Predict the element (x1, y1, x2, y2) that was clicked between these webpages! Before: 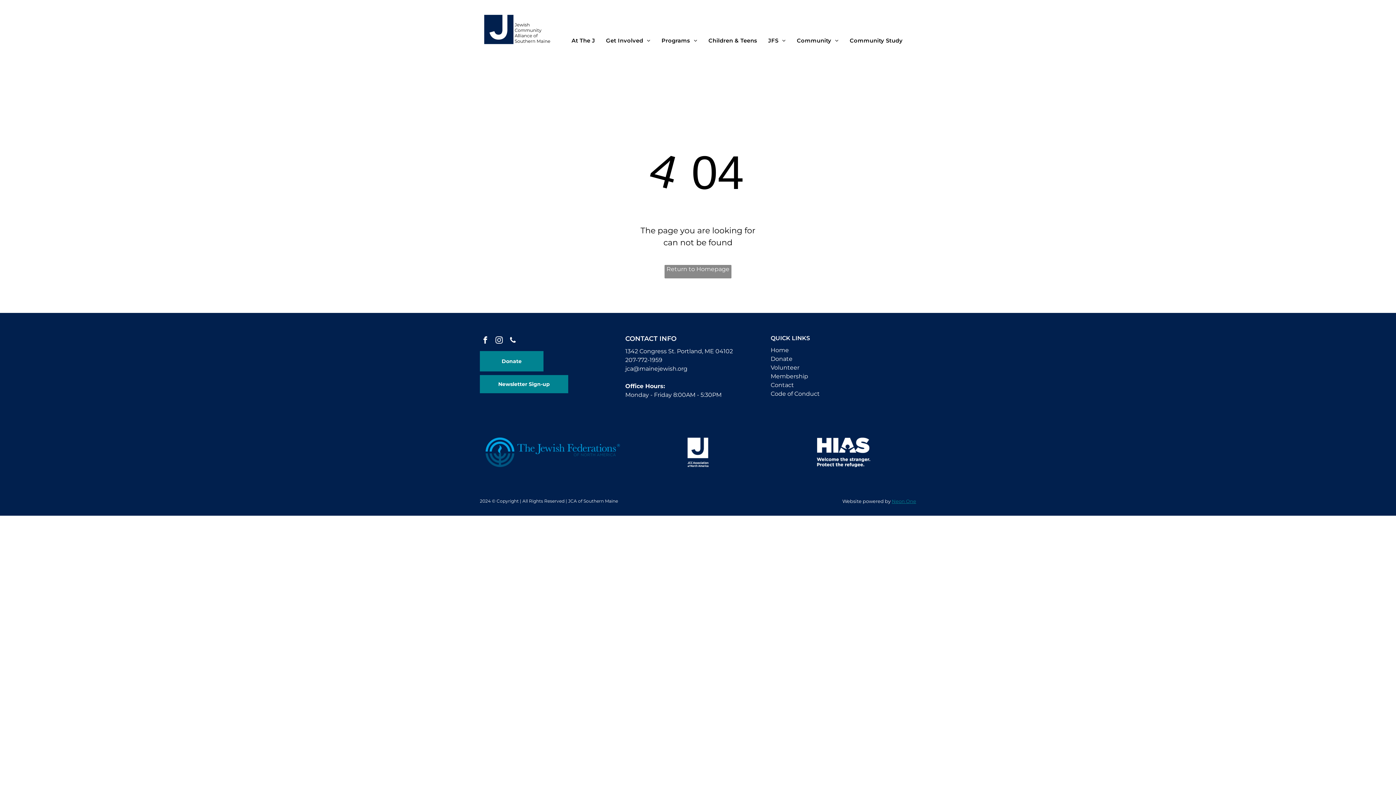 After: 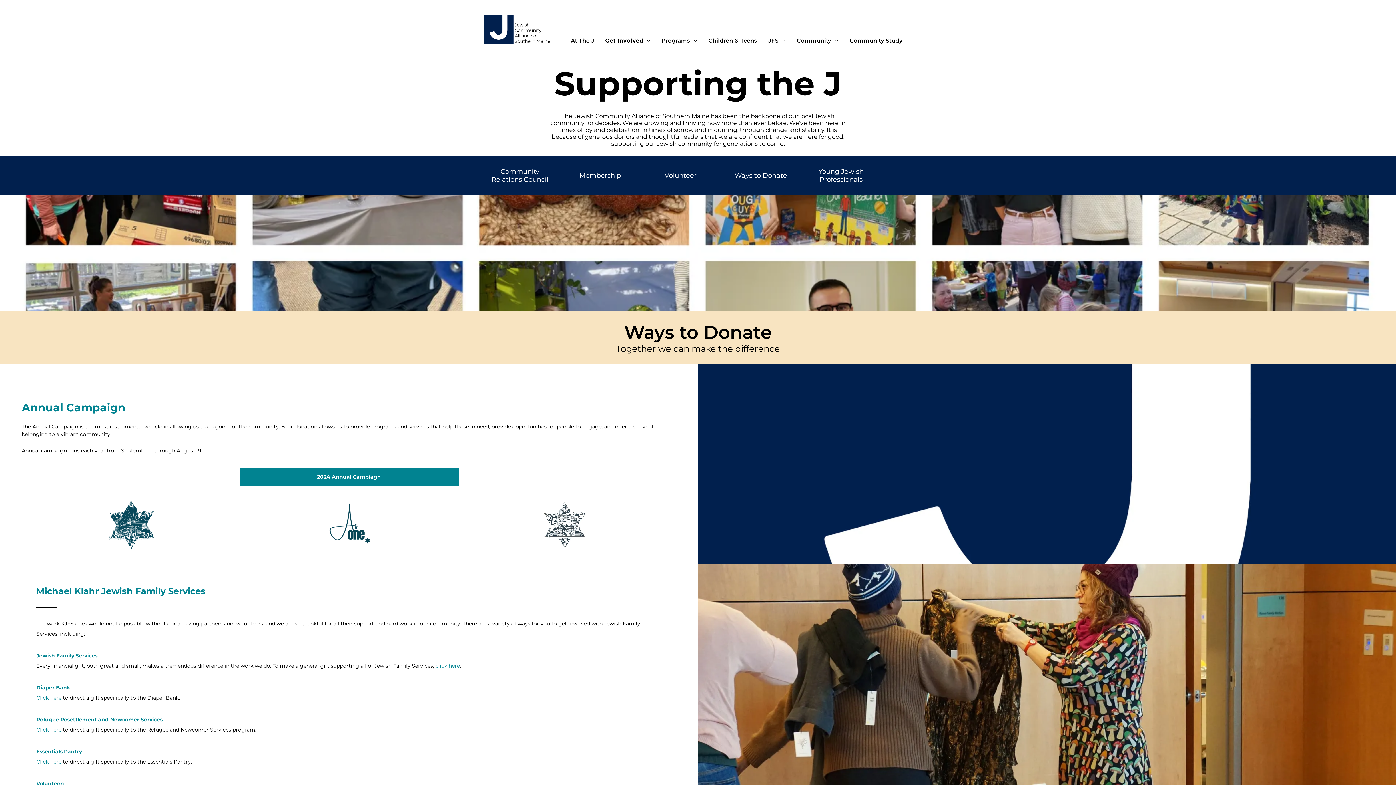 Action: bbox: (600, 36, 656, 44) label: Get Involved